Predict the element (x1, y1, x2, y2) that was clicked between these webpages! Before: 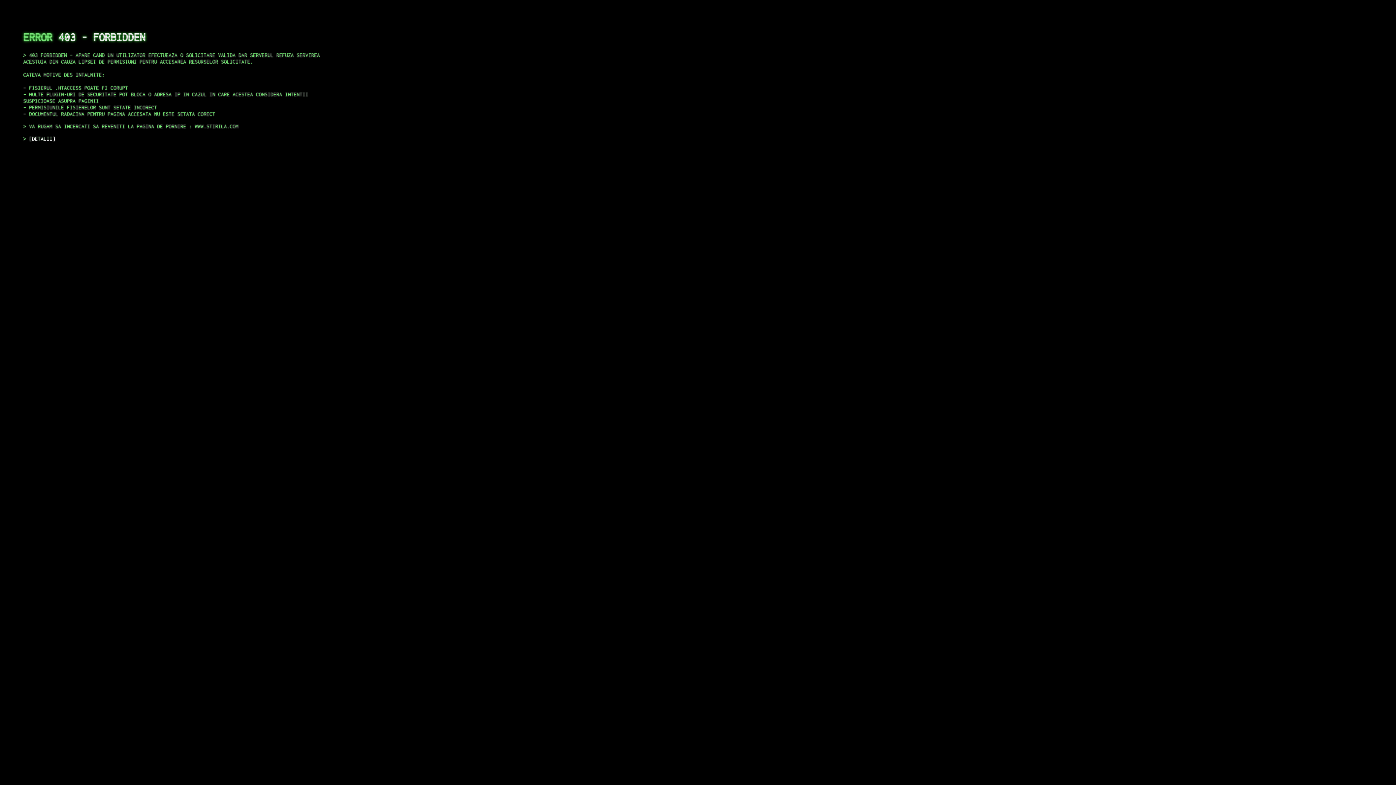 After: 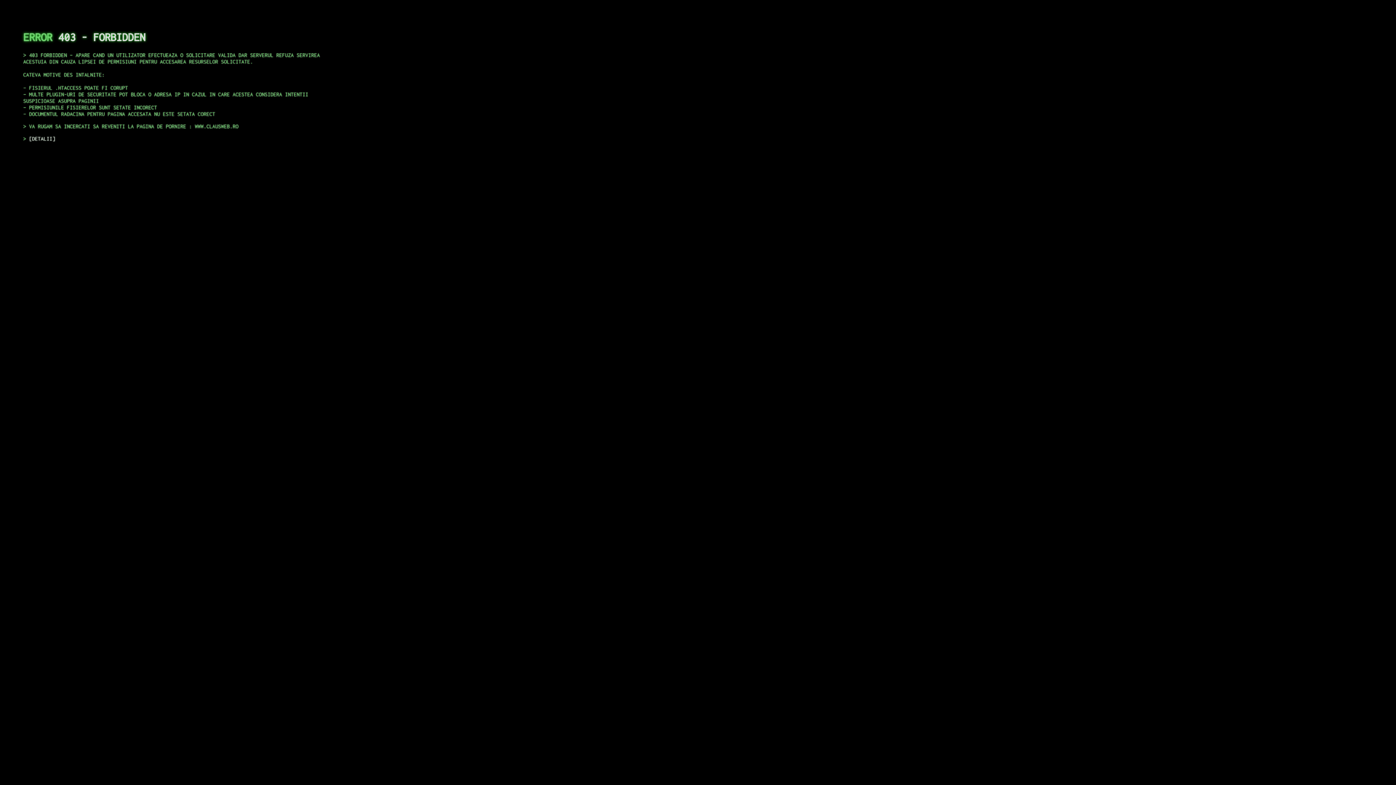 Action: bbox: (29, 135, 55, 141) label: DETALII